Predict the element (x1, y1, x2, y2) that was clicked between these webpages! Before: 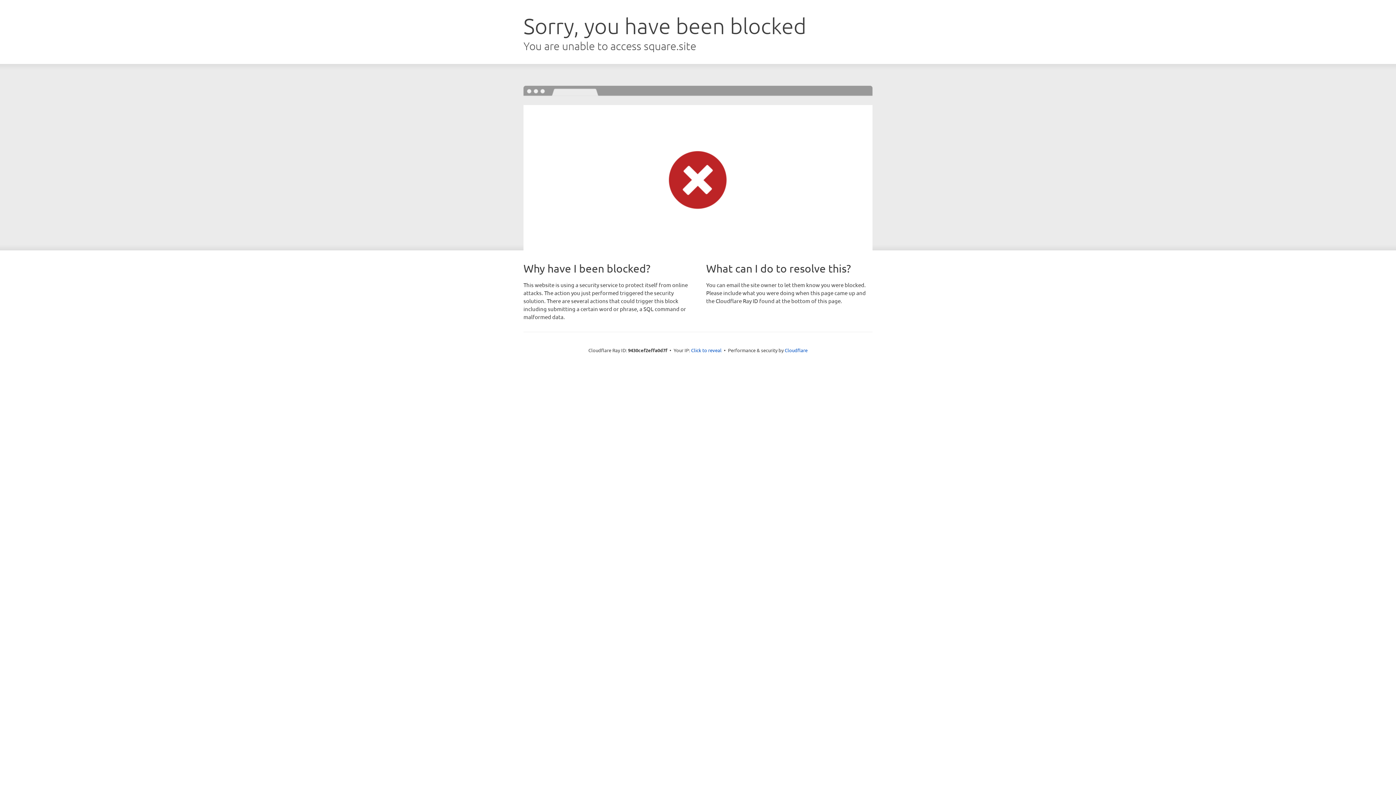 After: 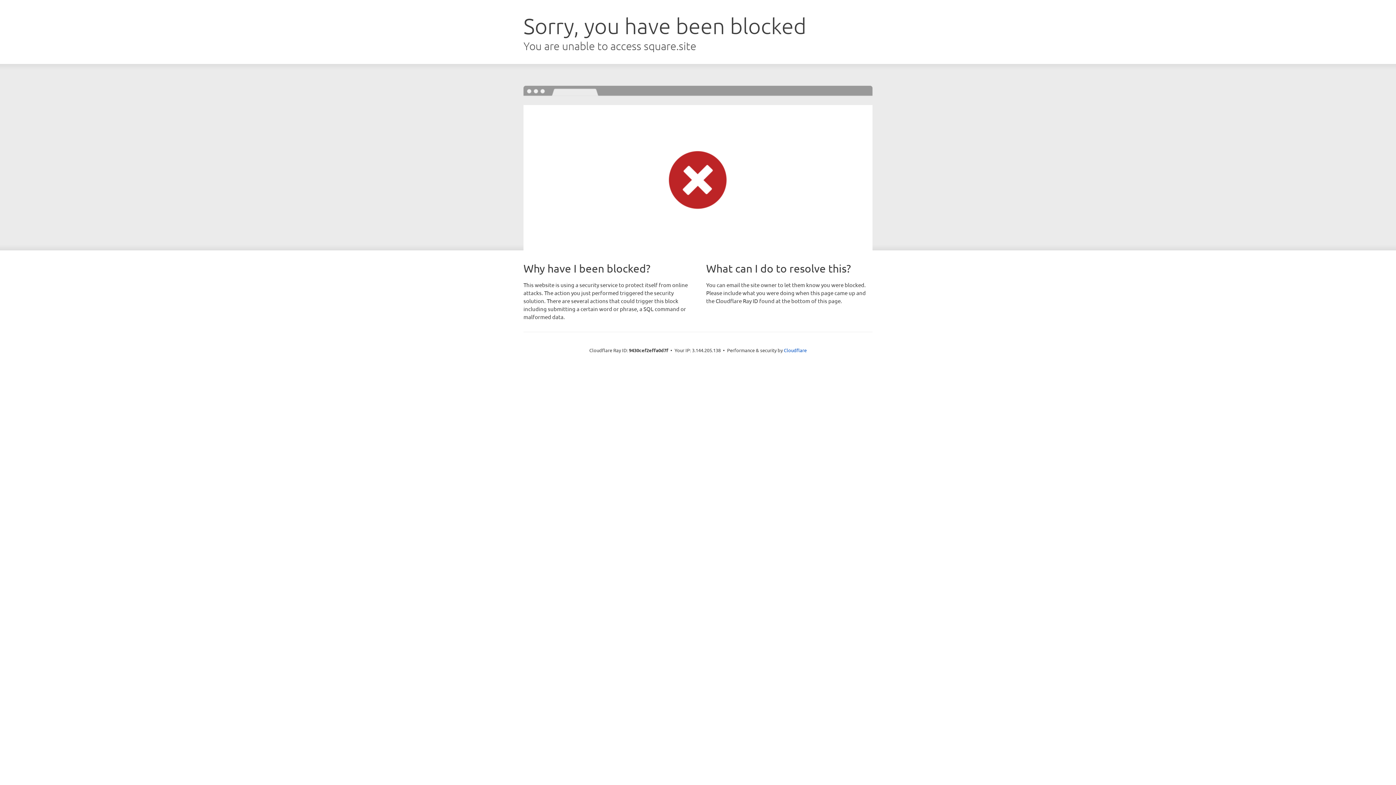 Action: bbox: (691, 346, 721, 353) label: Click to reveal